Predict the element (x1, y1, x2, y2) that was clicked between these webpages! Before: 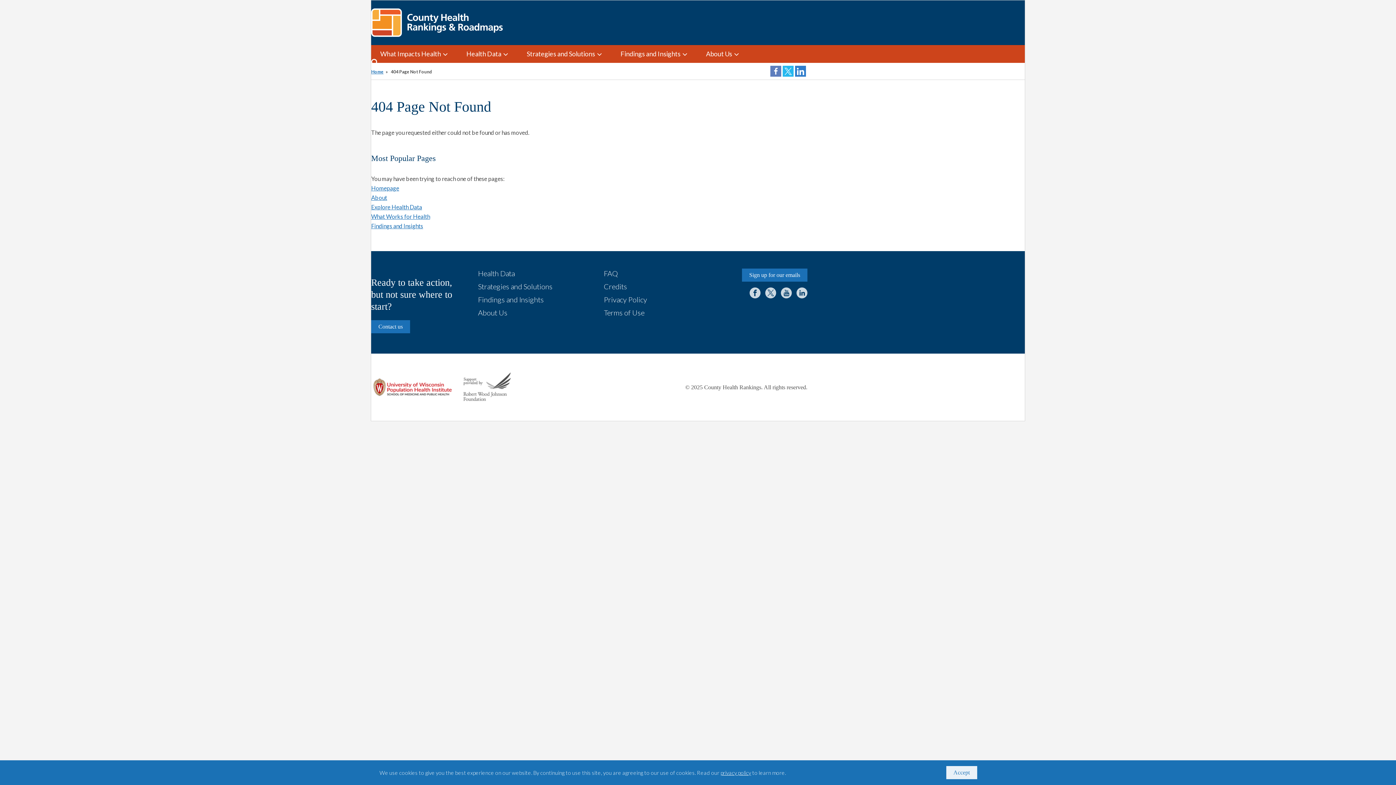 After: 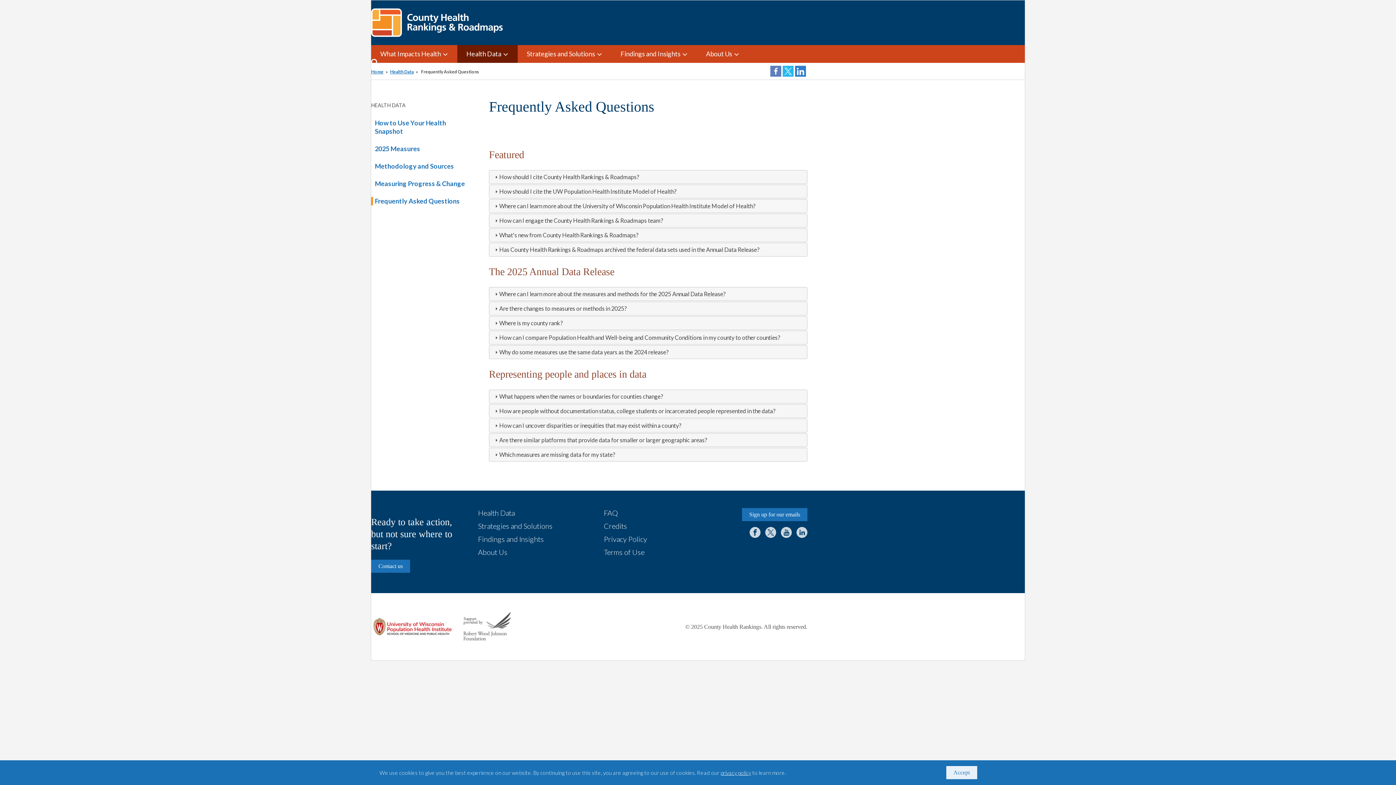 Action: label: FAQ bbox: (604, 269, 617, 277)